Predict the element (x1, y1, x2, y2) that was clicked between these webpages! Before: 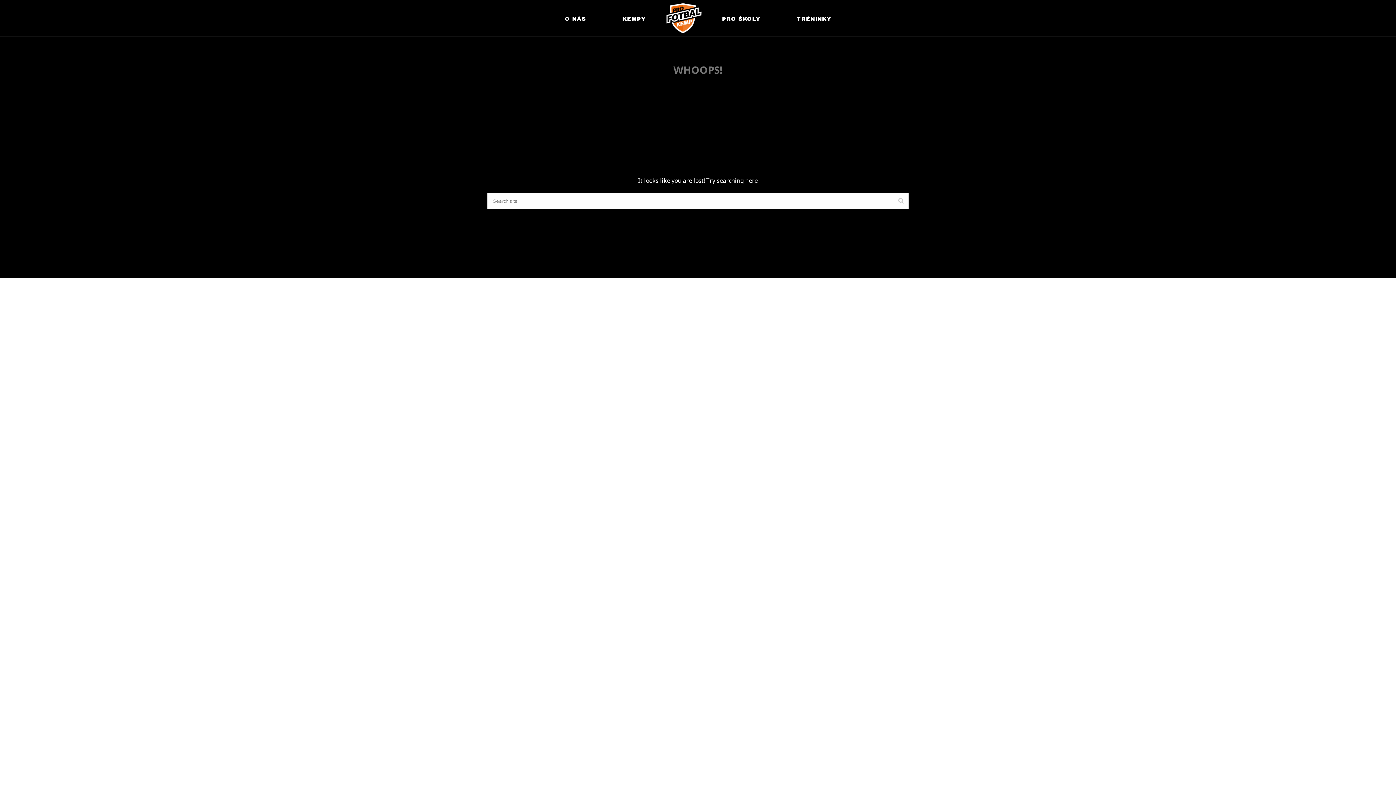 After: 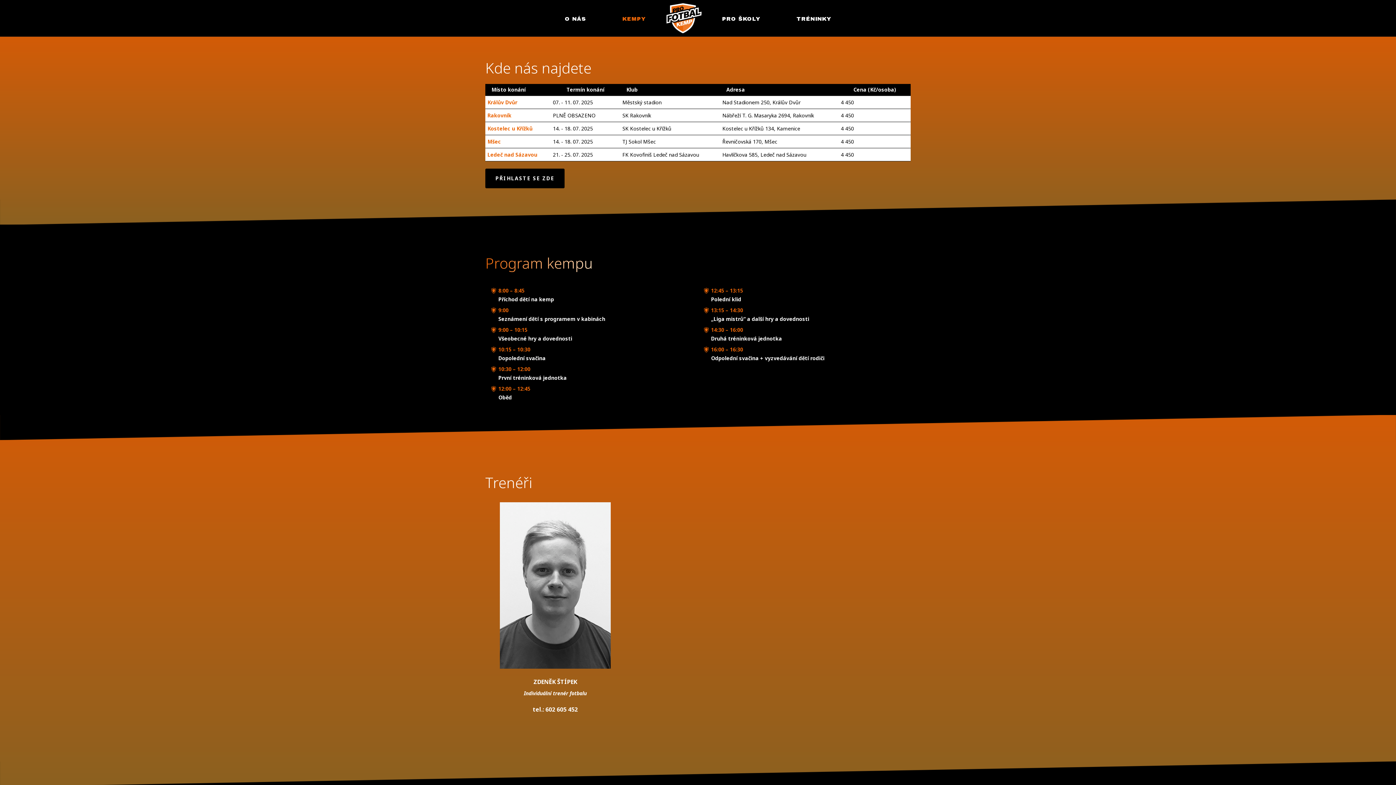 Action: bbox: (604, 0, 663, 36) label: KEMPY